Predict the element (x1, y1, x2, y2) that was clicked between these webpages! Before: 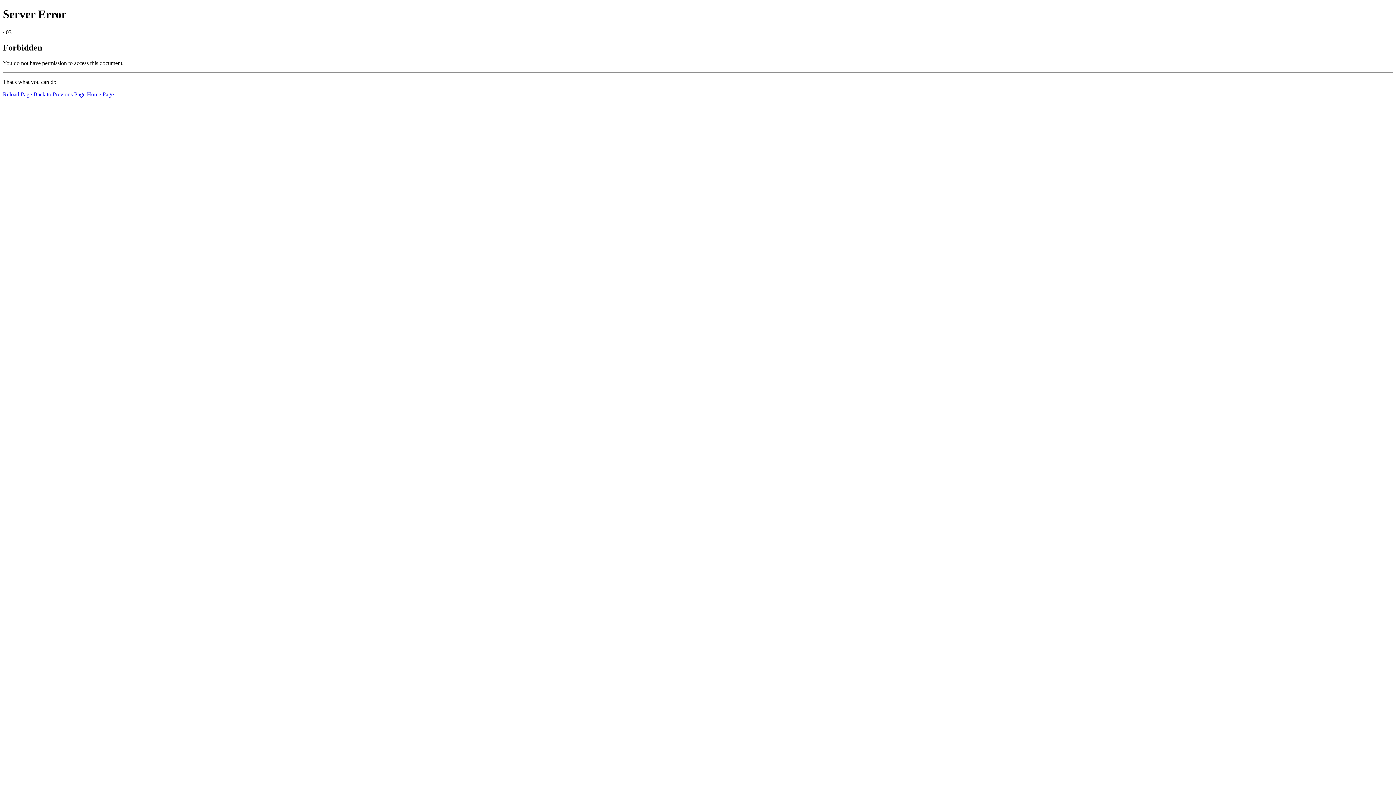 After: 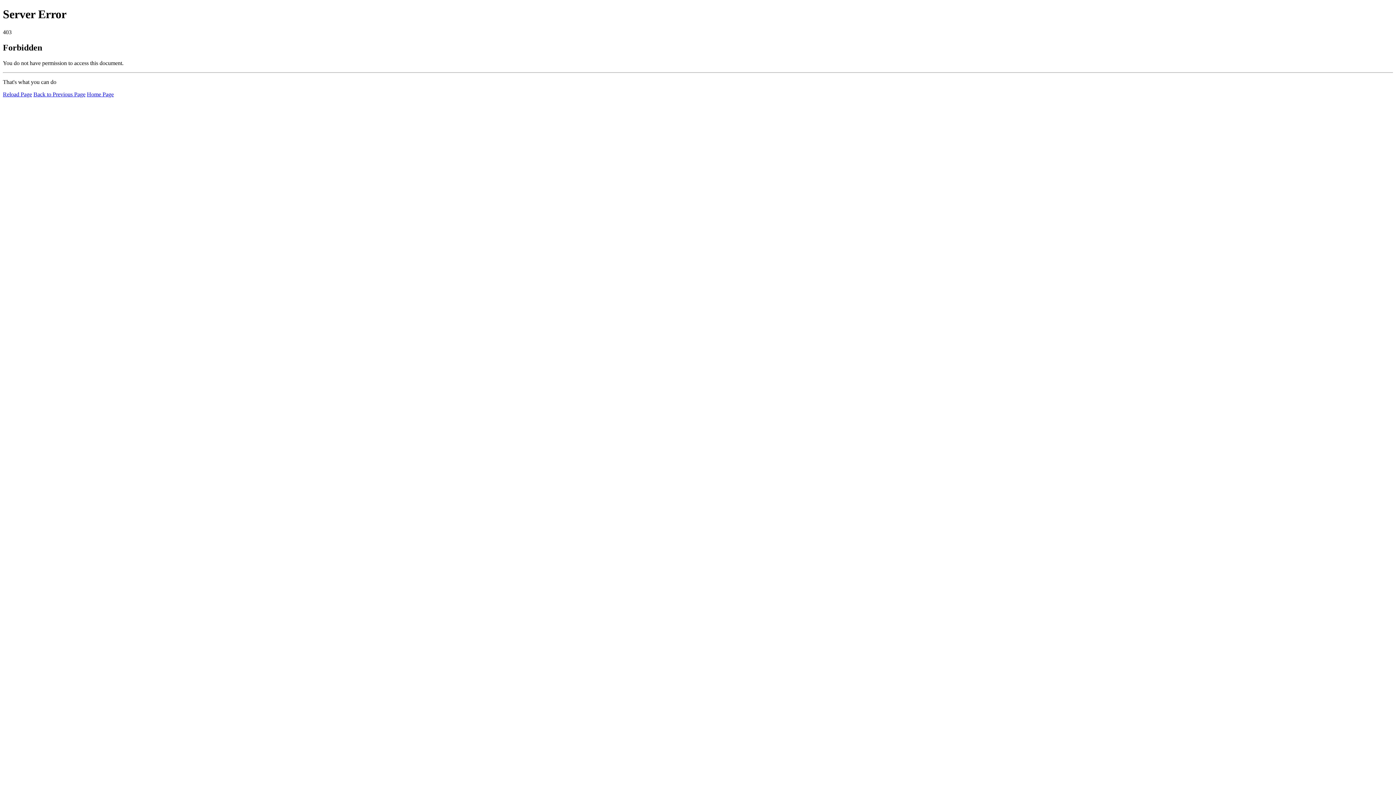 Action: bbox: (2, 91, 32, 97) label: Reload Page